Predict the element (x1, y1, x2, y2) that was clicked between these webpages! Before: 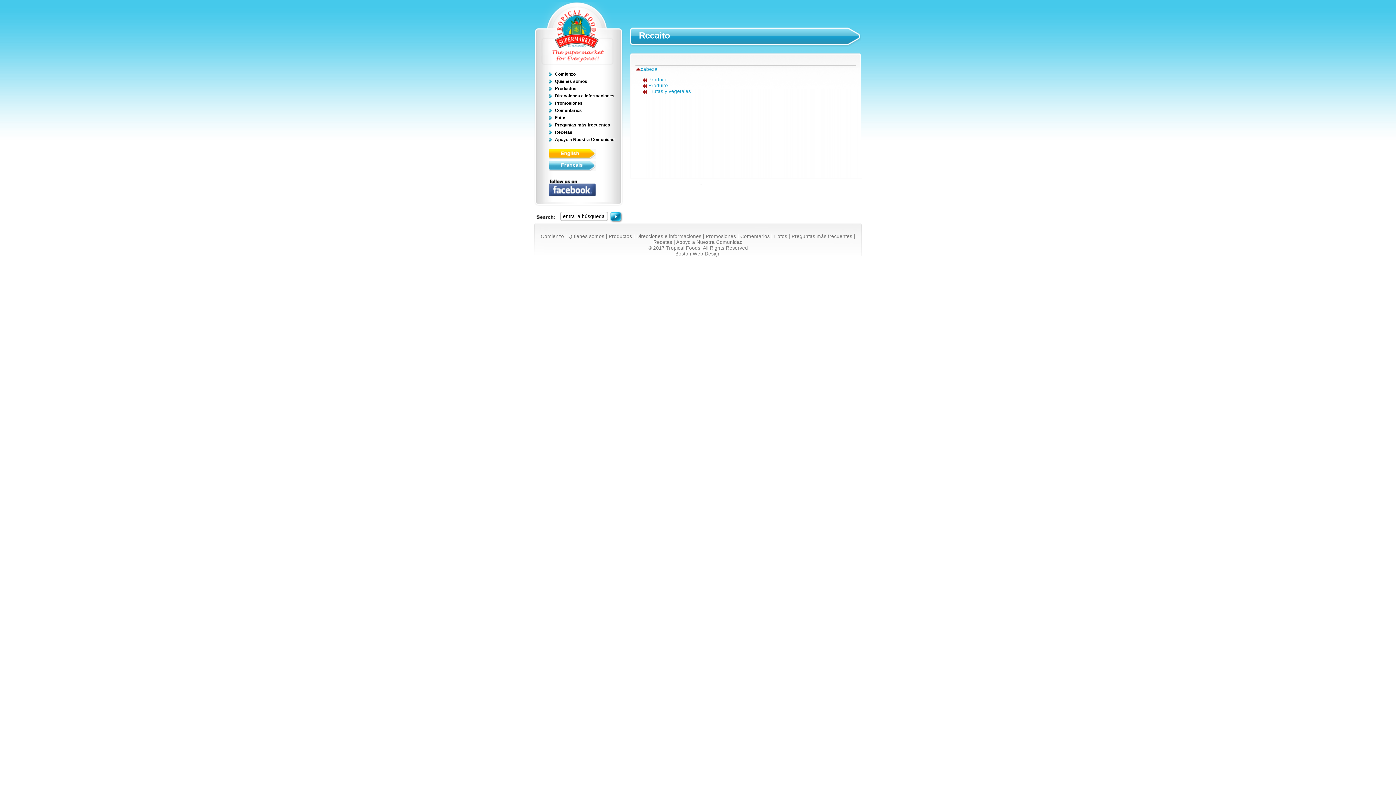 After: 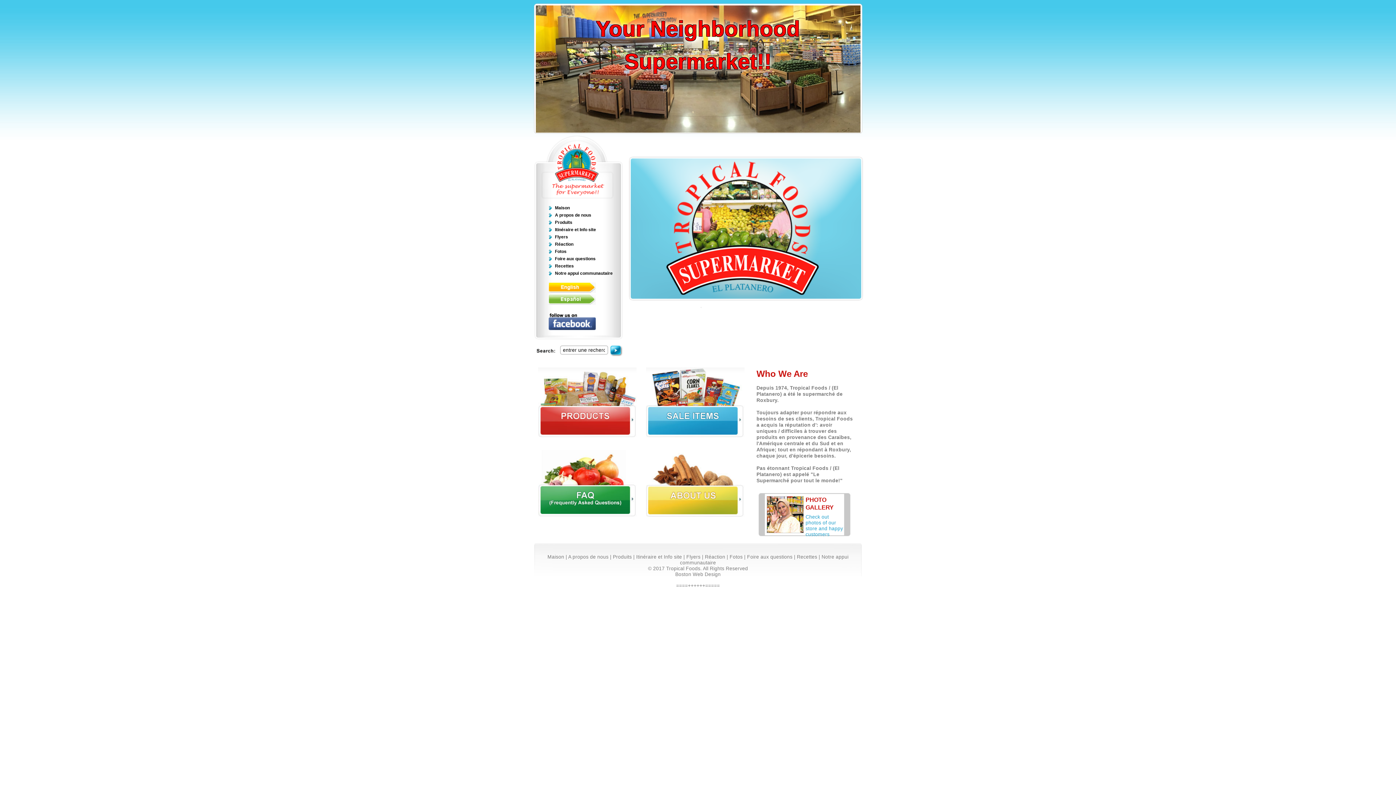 Action: bbox: (548, 166, 595, 172)